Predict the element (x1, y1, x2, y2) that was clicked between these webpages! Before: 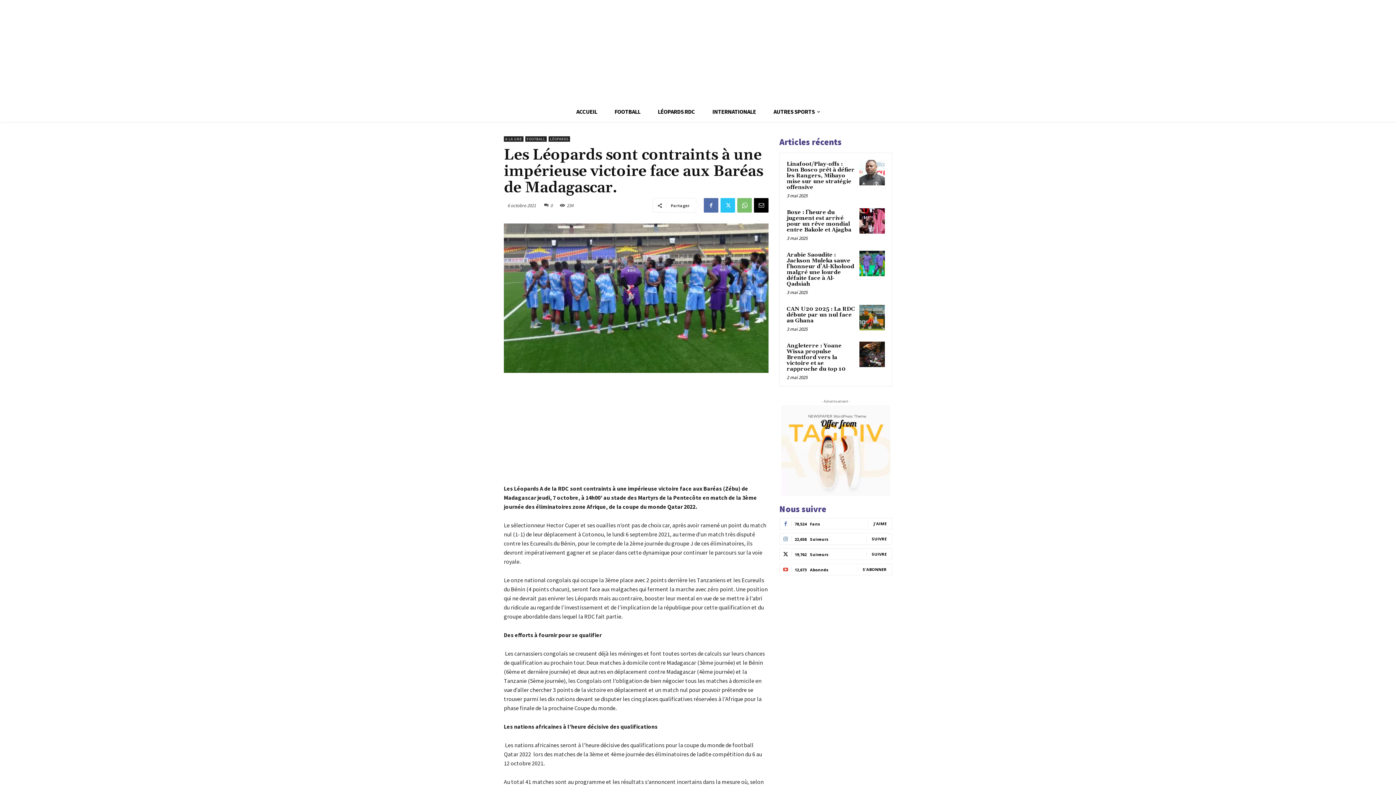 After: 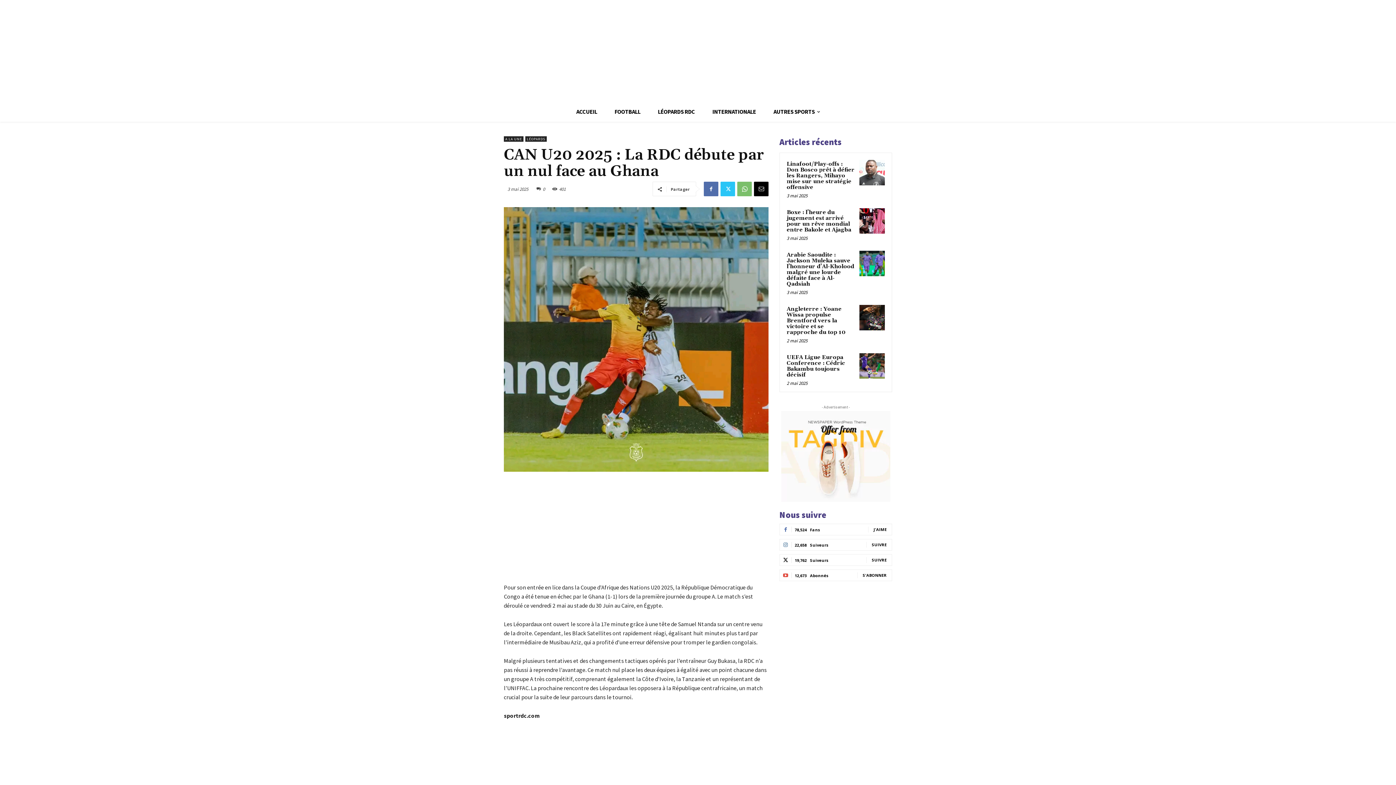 Action: bbox: (859, 305, 885, 330)